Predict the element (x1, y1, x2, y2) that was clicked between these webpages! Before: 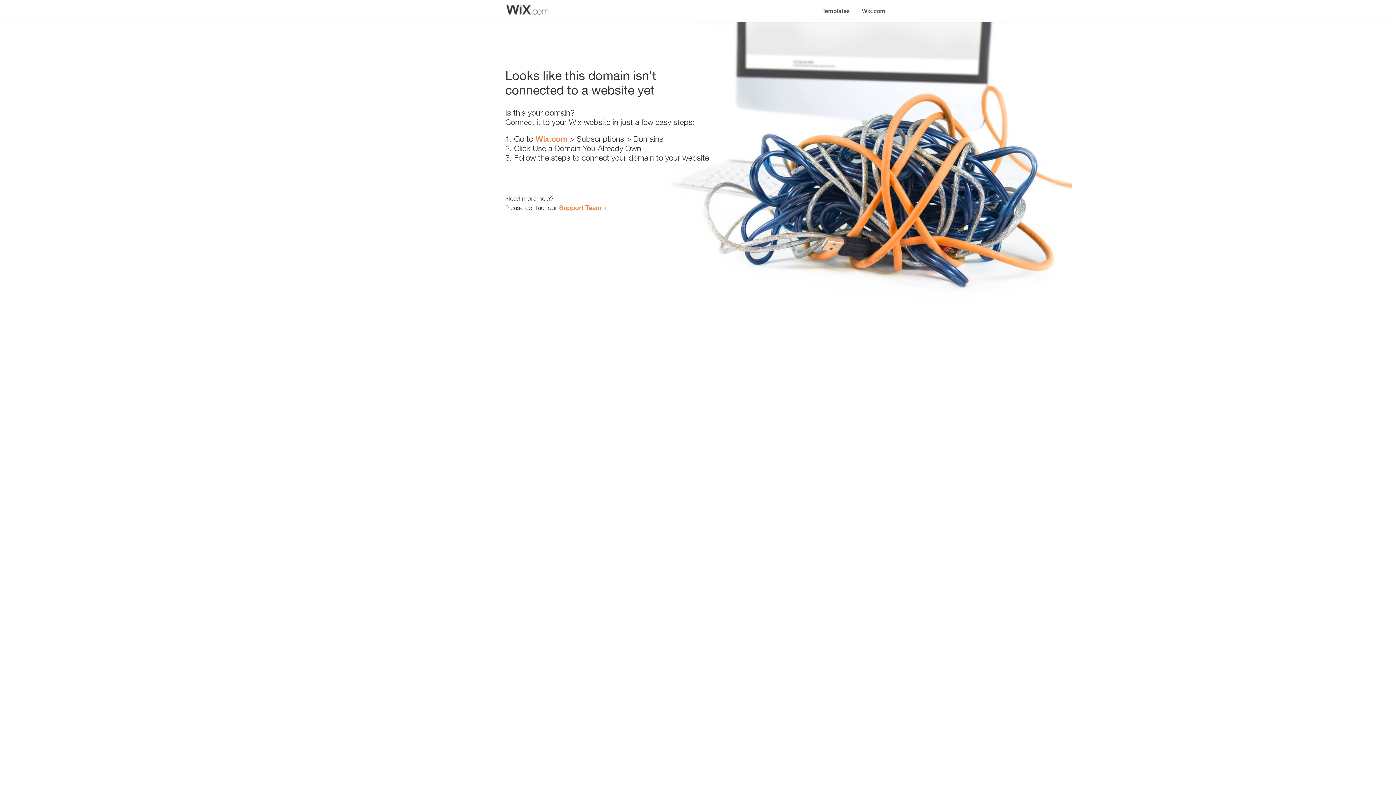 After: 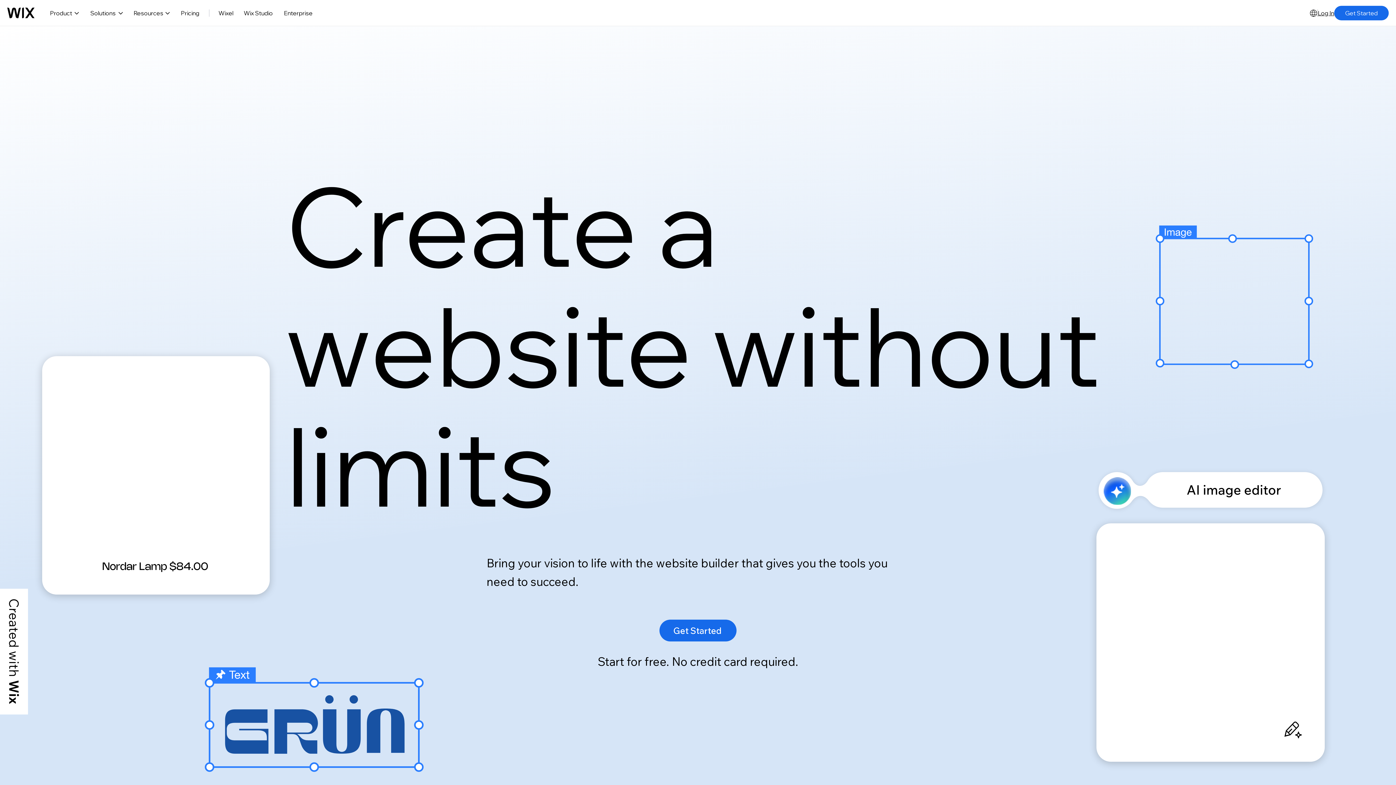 Action: label: Wix.com bbox: (535, 134, 567, 143)